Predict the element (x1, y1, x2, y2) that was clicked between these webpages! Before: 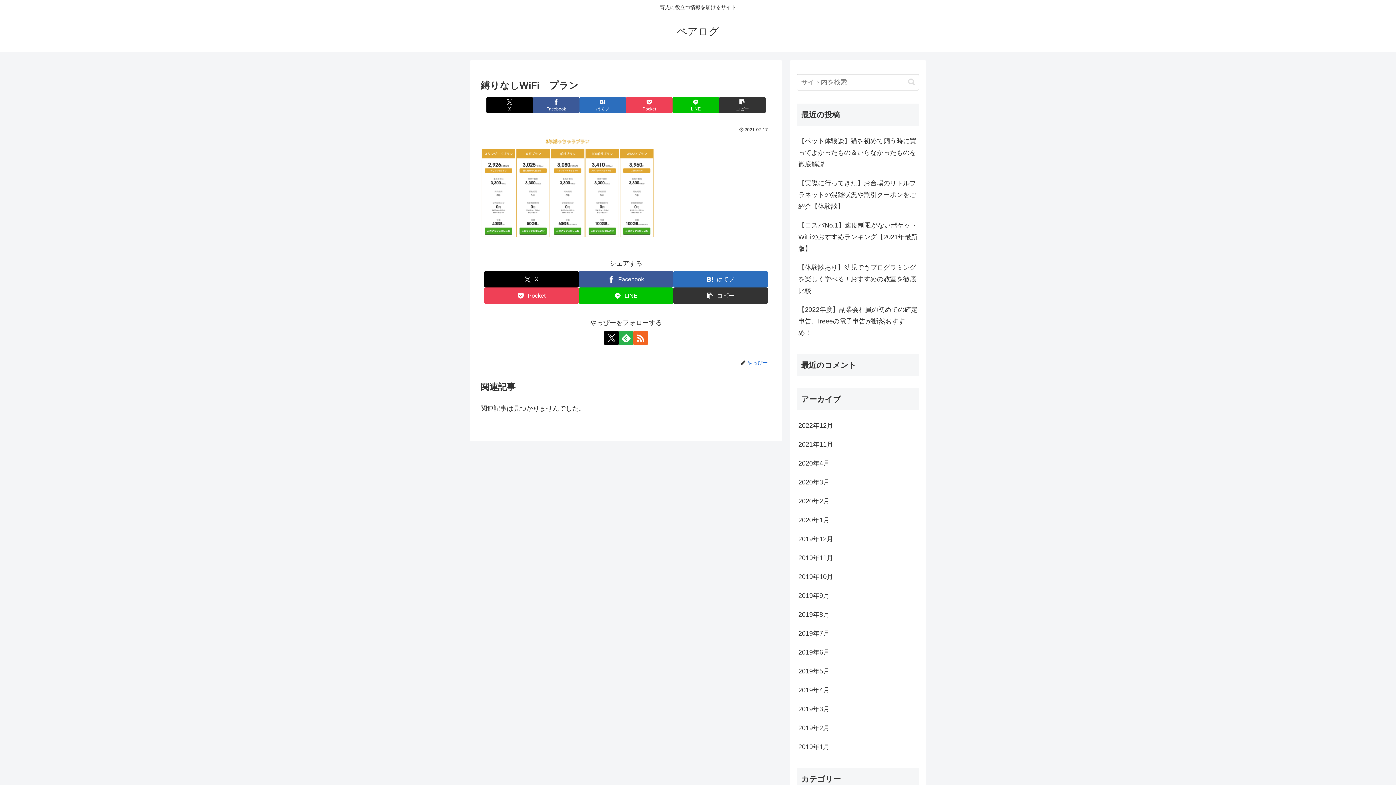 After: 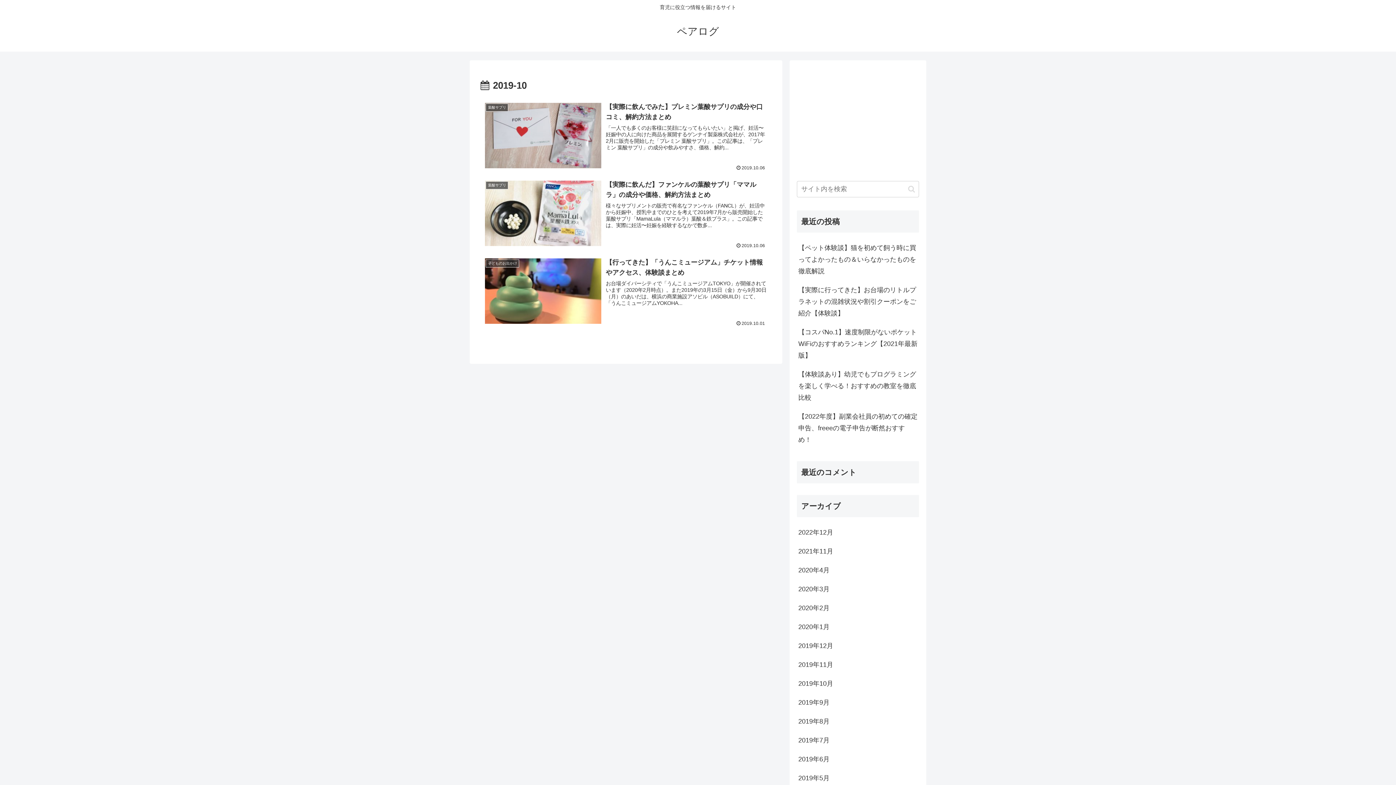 Action: bbox: (797, 567, 919, 586) label: 2019年10月